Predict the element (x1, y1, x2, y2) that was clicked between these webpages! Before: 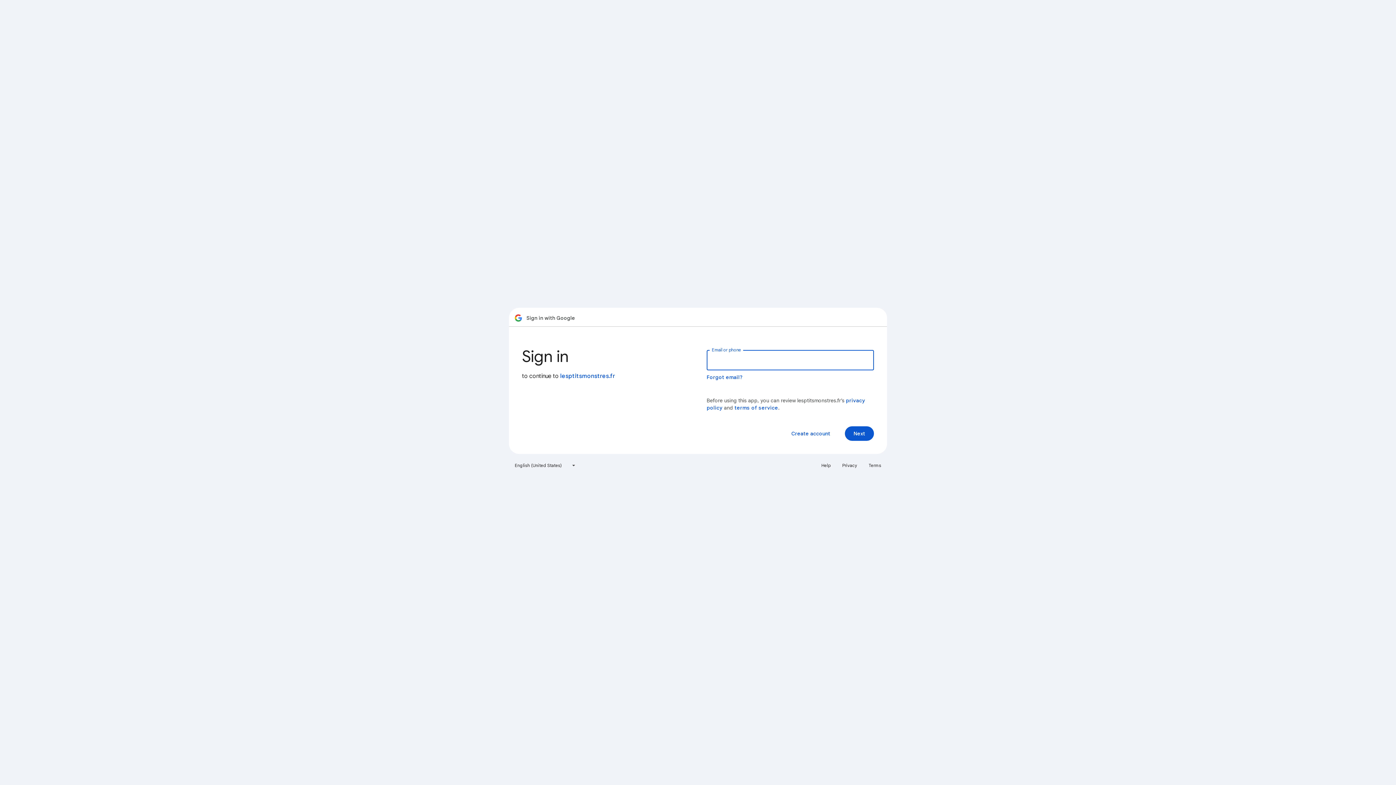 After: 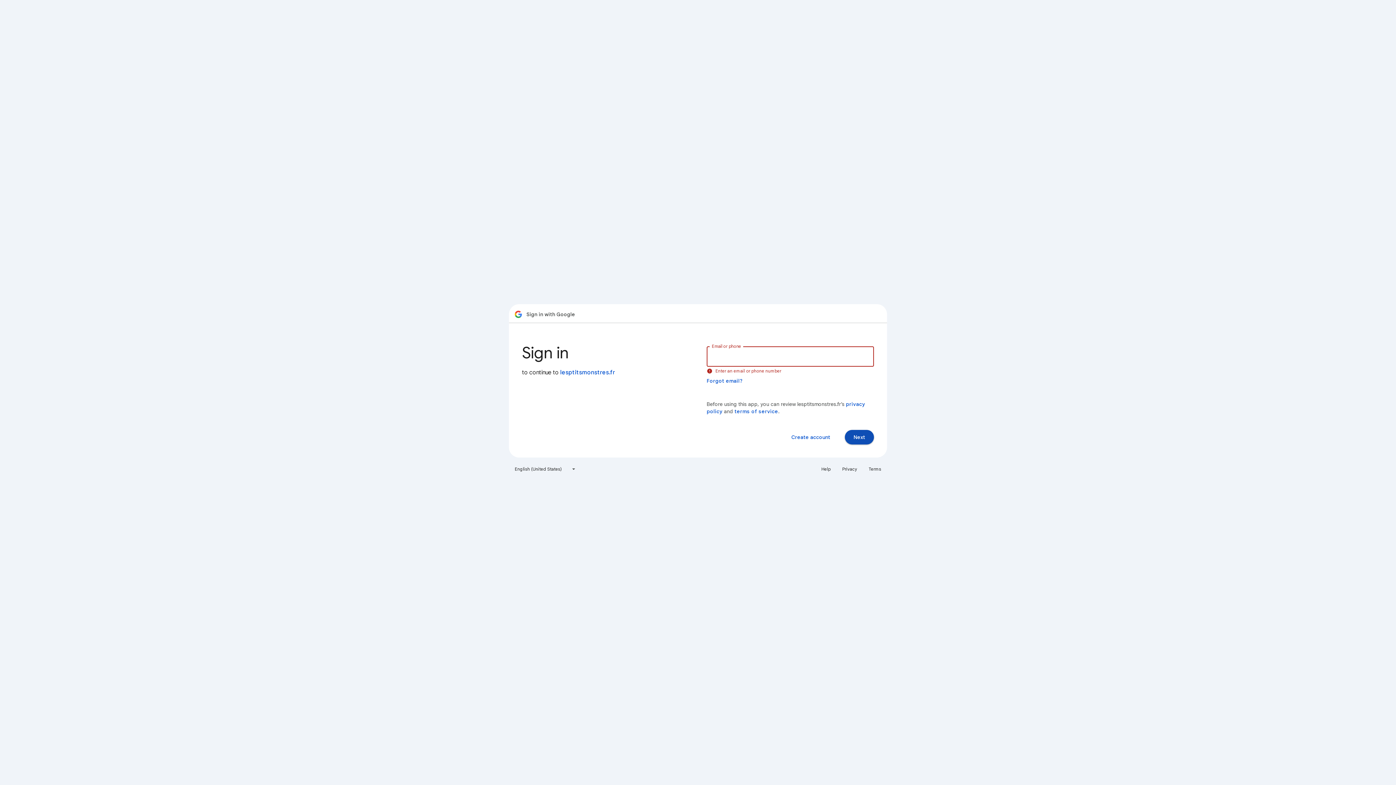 Action: bbox: (845, 426, 874, 441) label: Next